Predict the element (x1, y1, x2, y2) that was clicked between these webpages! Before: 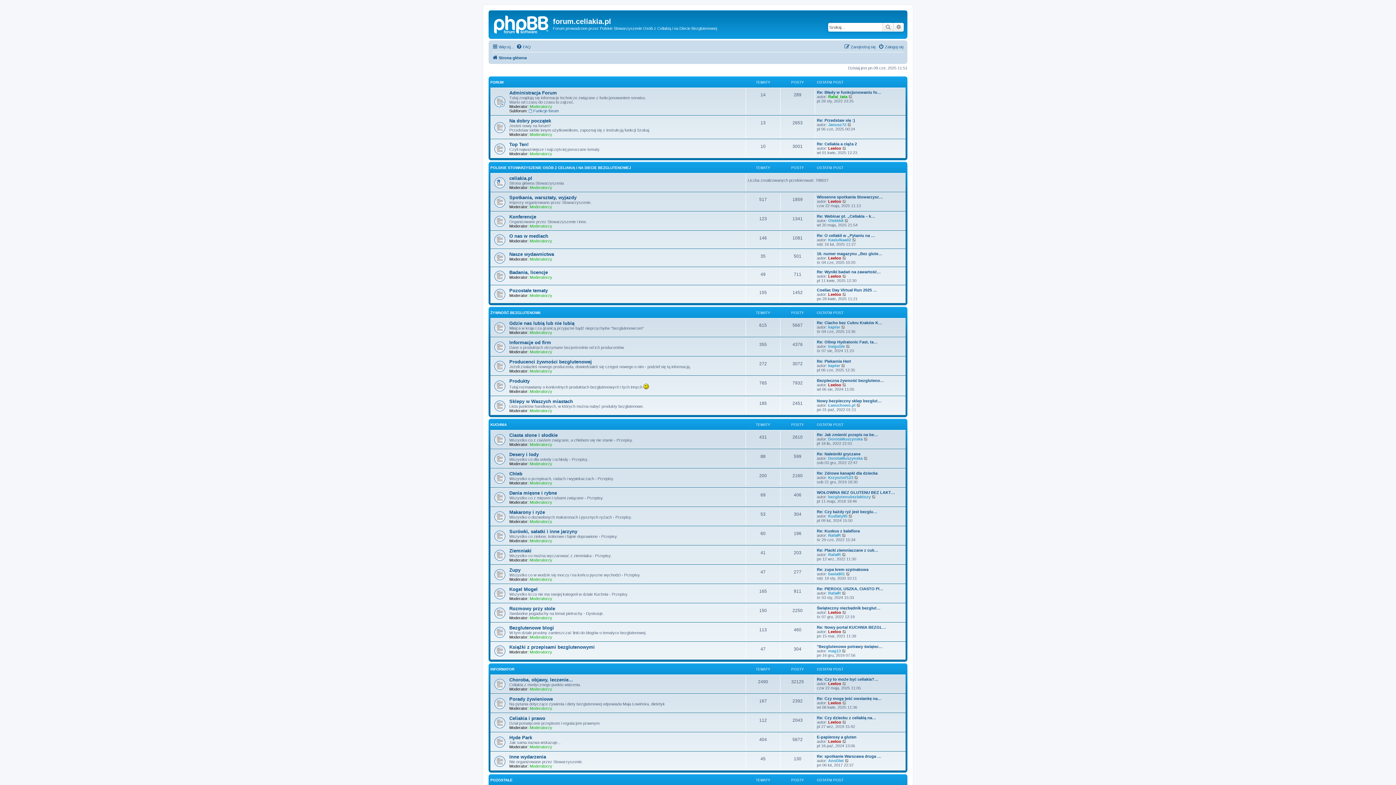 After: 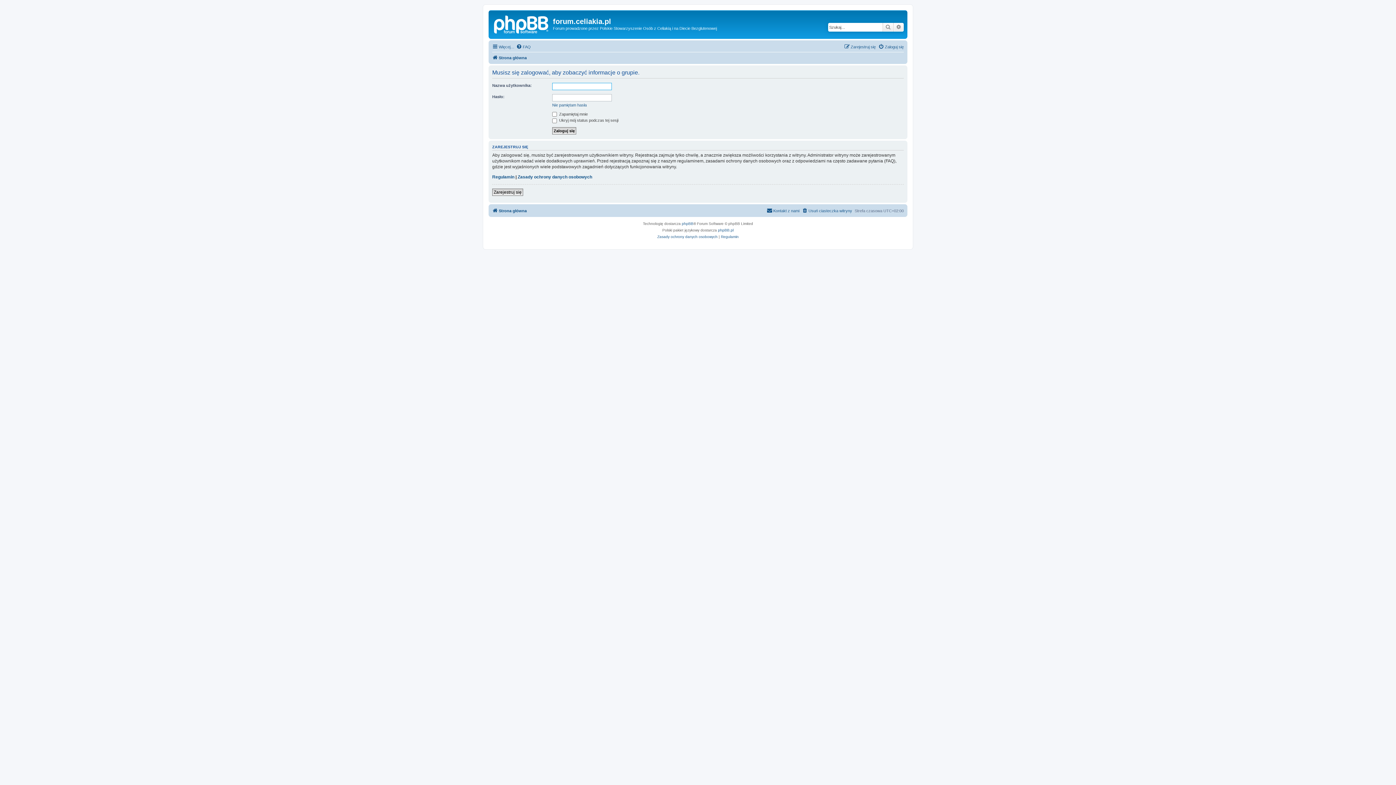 Action: label: Moderatorzy bbox: (529, 330, 552, 334)